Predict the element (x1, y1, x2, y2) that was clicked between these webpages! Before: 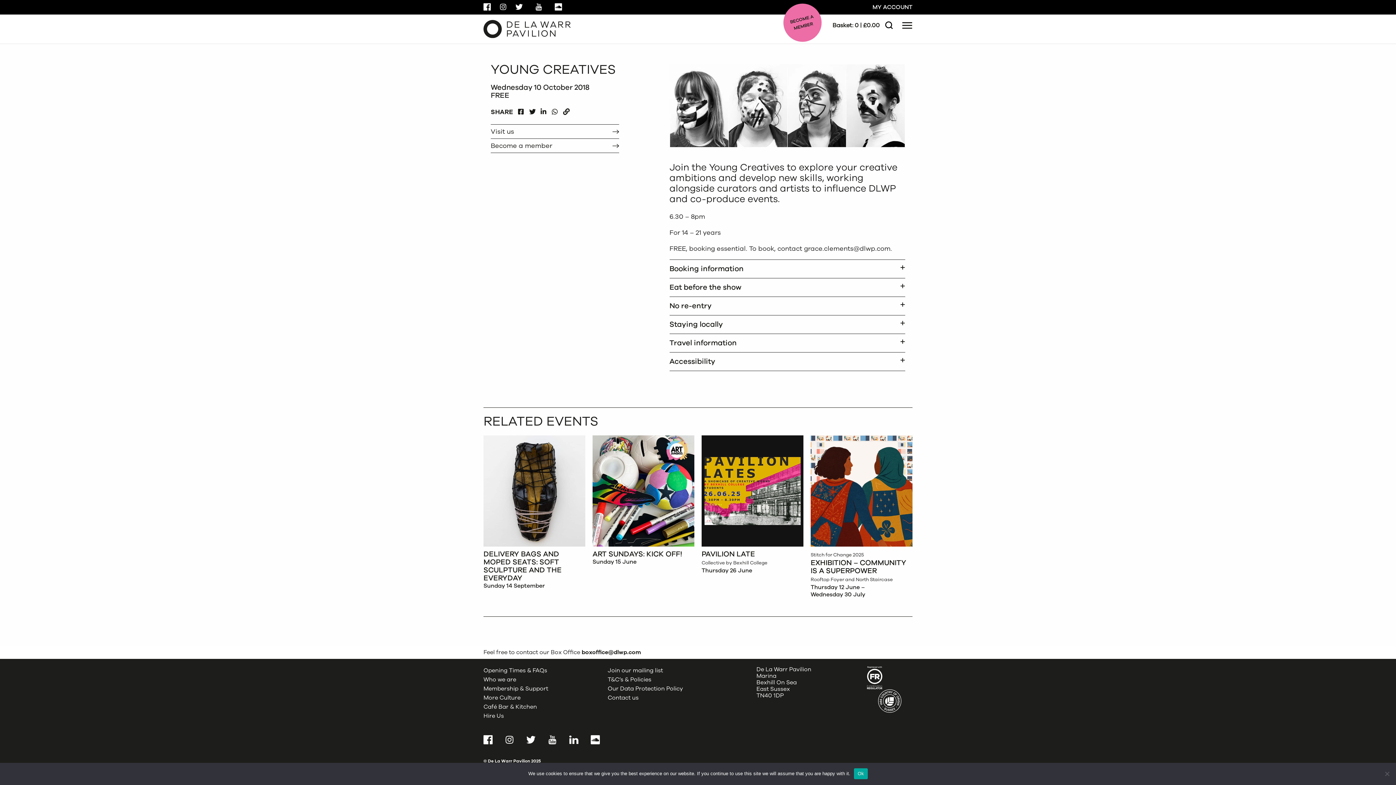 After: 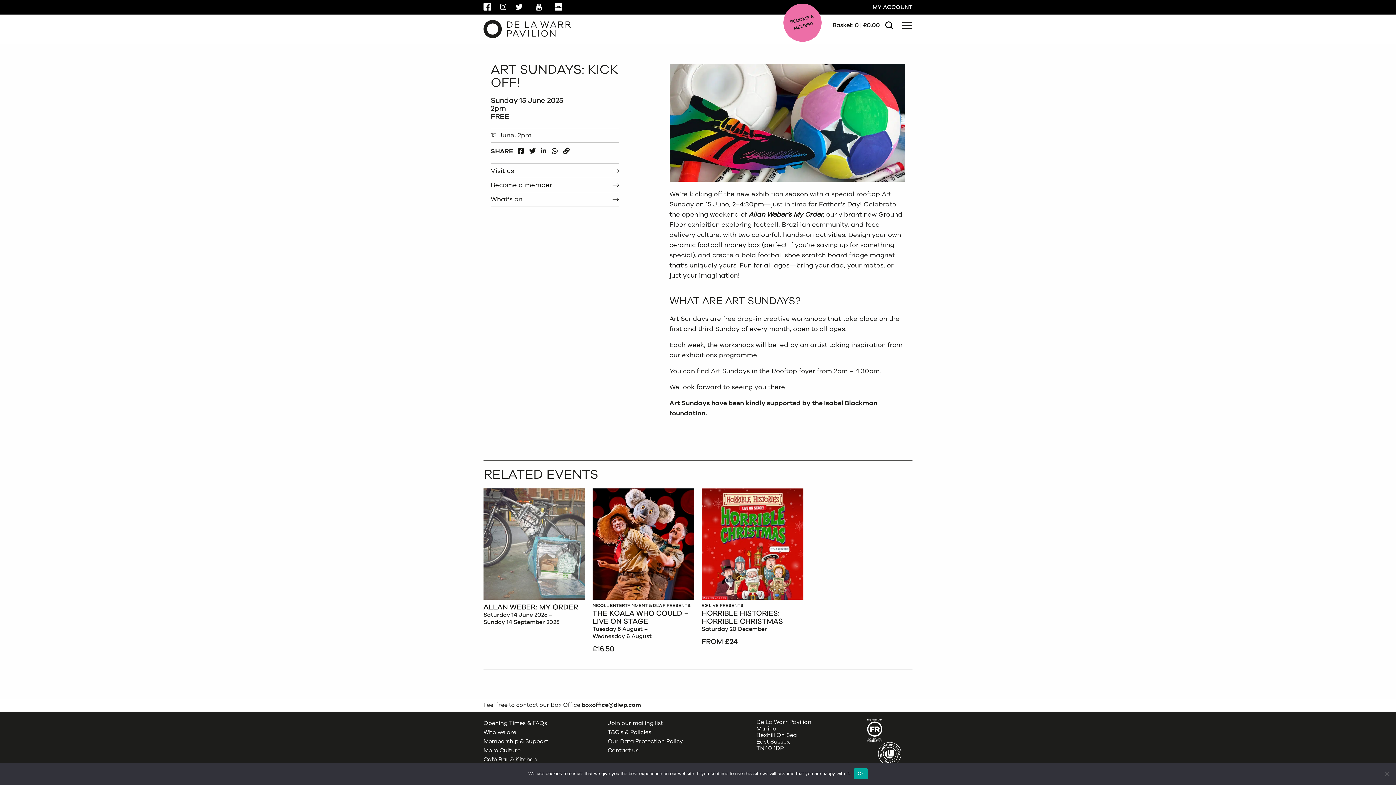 Action: bbox: (592, 435, 694, 546)